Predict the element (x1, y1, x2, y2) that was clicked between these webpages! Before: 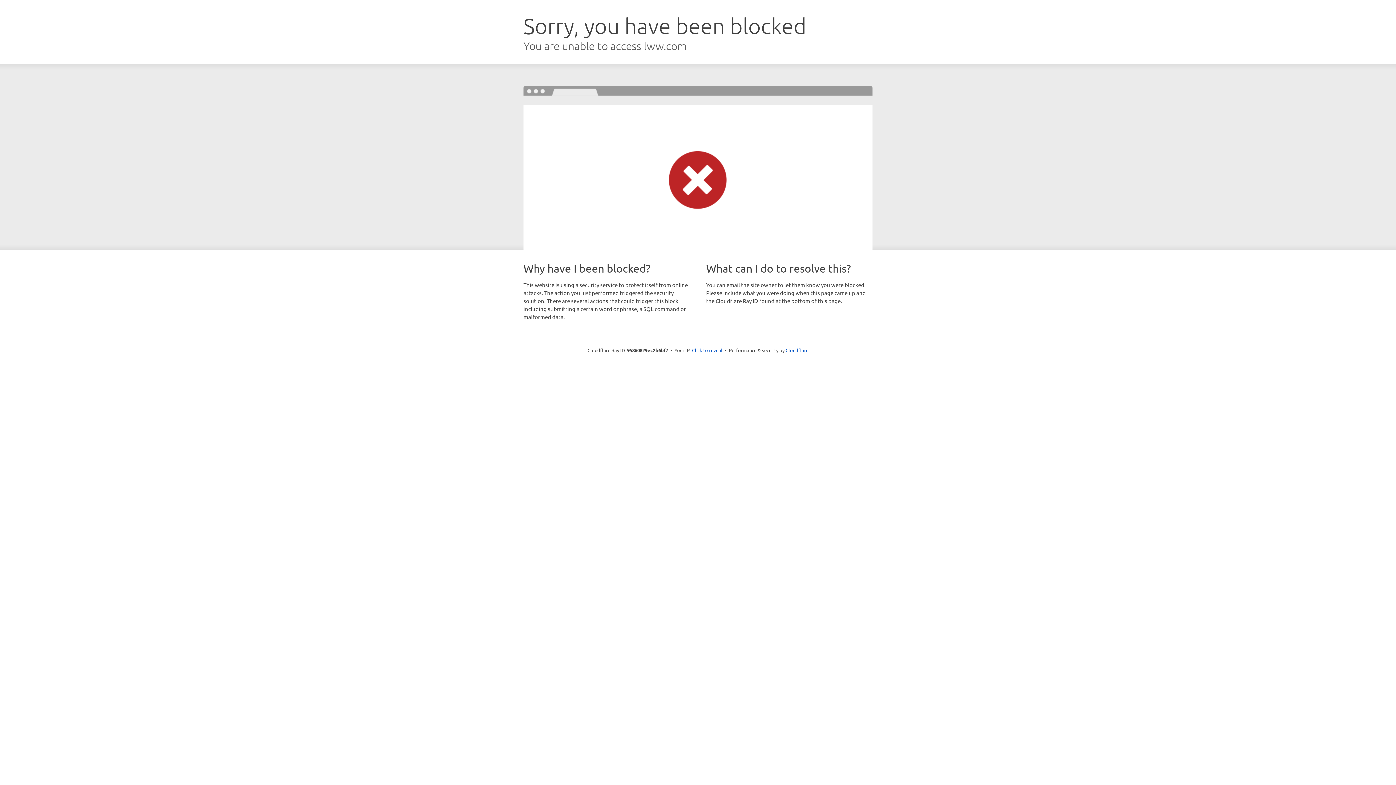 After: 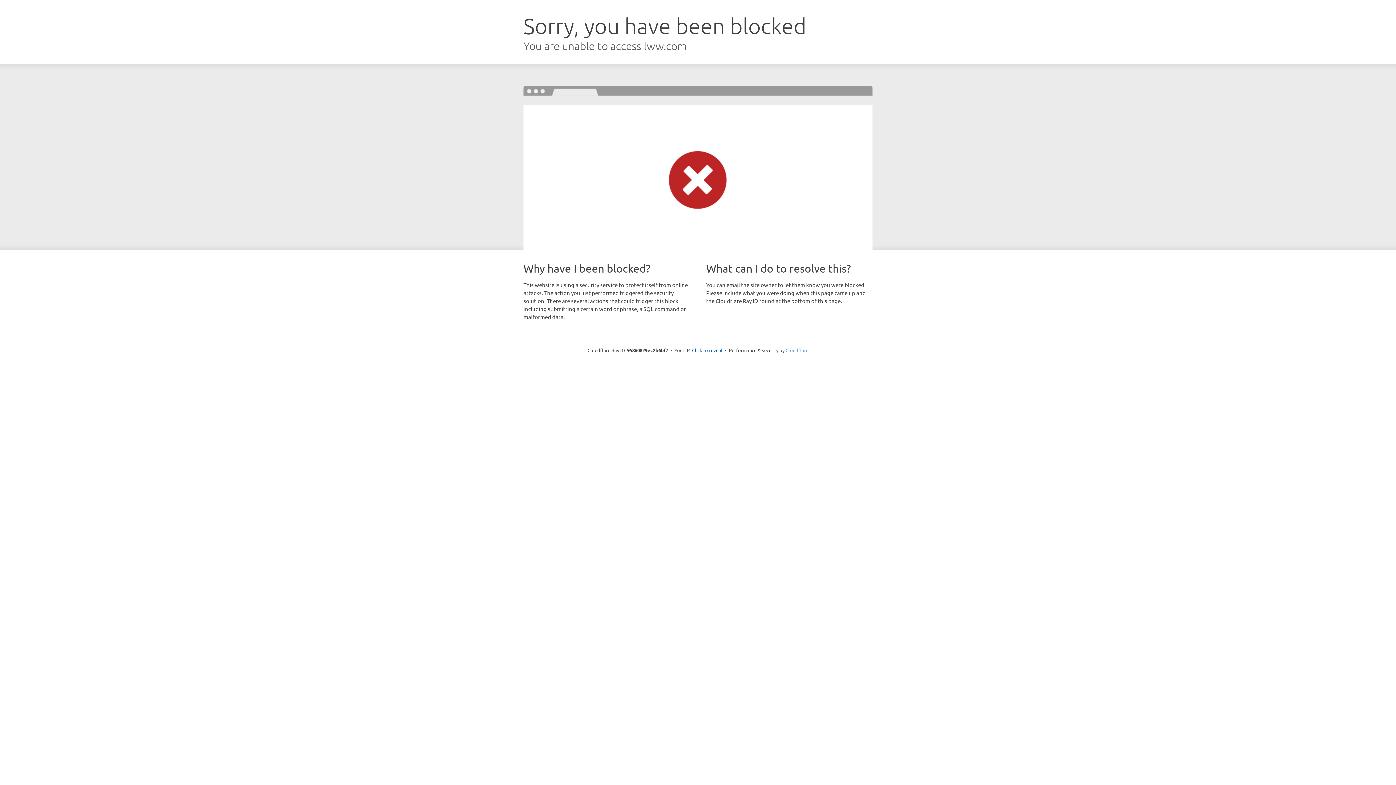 Action: bbox: (785, 347, 808, 353) label: Cloudflare